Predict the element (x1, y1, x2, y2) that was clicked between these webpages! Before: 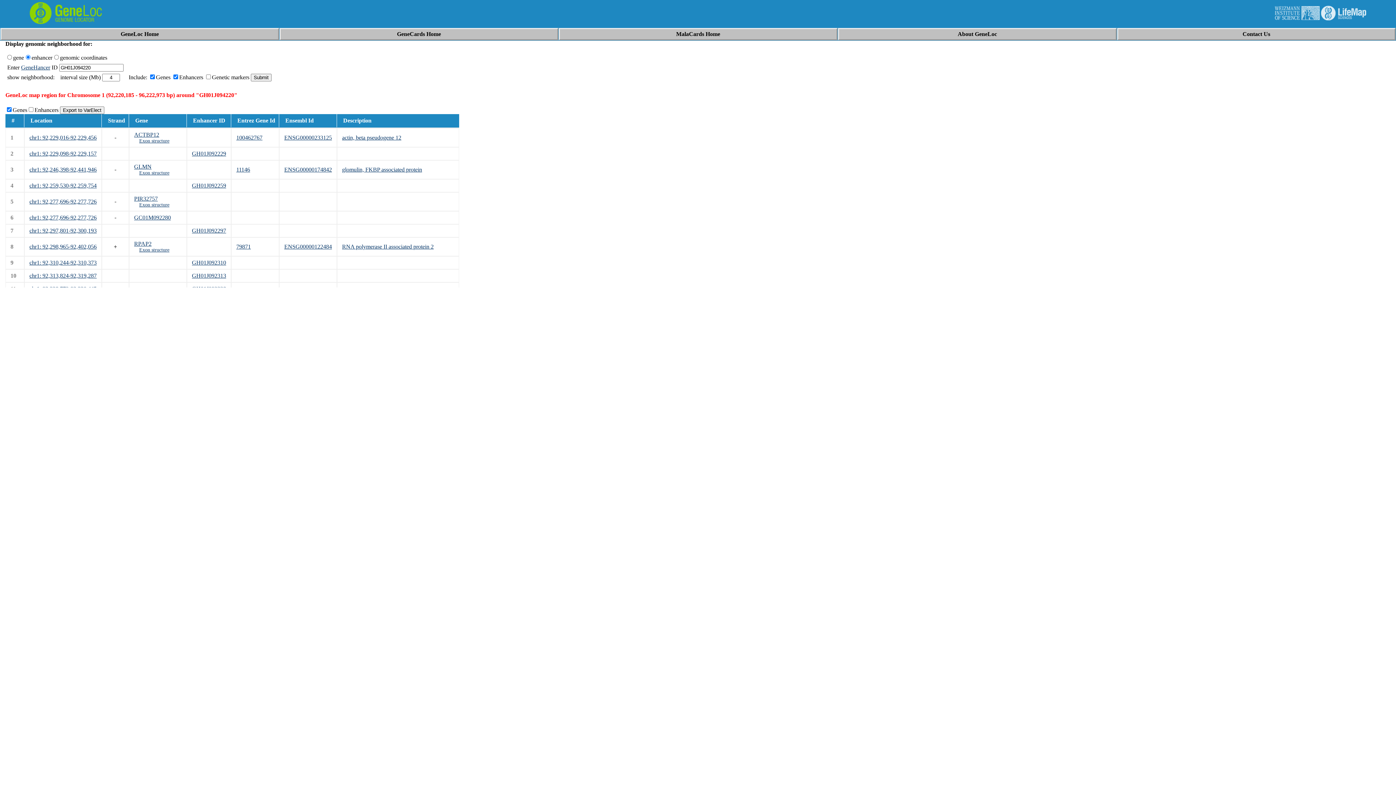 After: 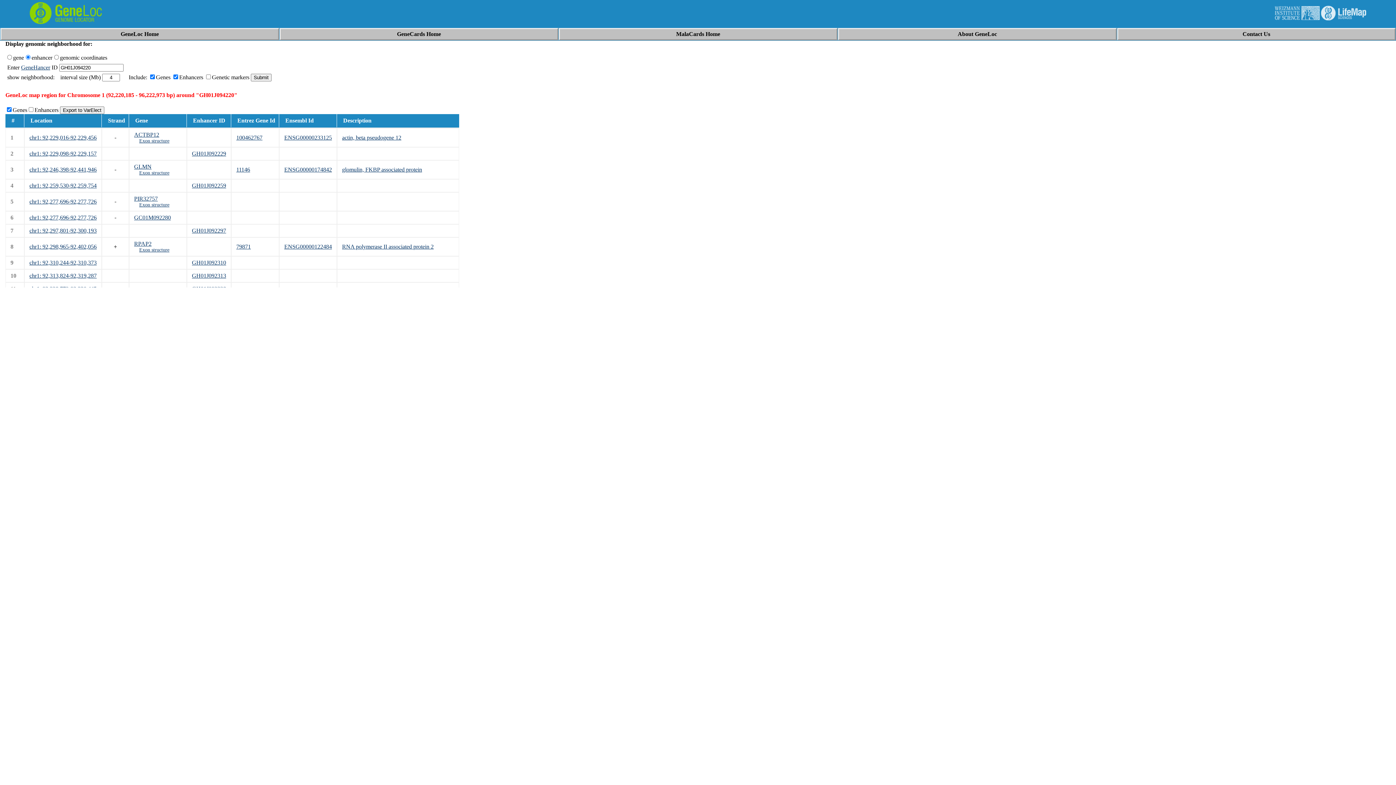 Action: label: GH01J092229 bbox: (192, 150, 226, 156)